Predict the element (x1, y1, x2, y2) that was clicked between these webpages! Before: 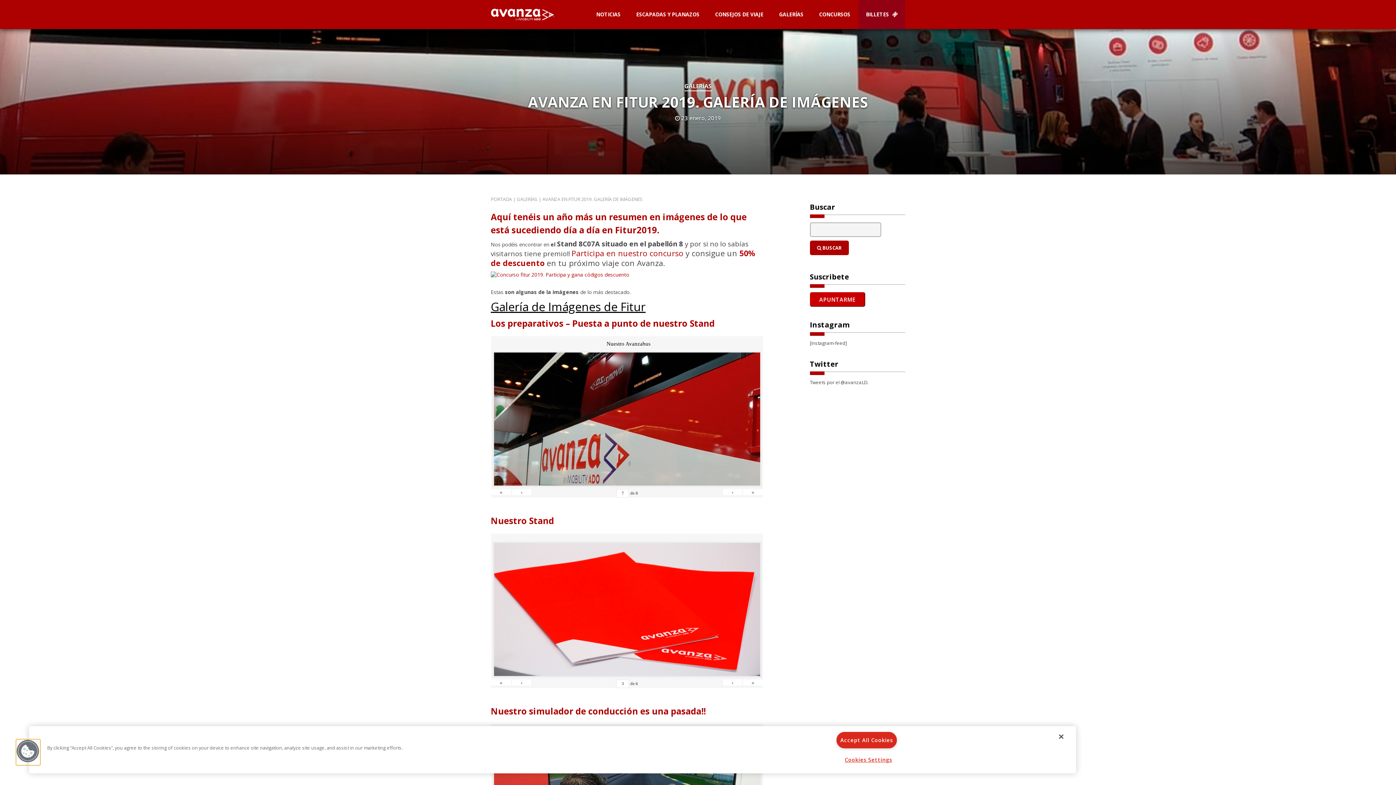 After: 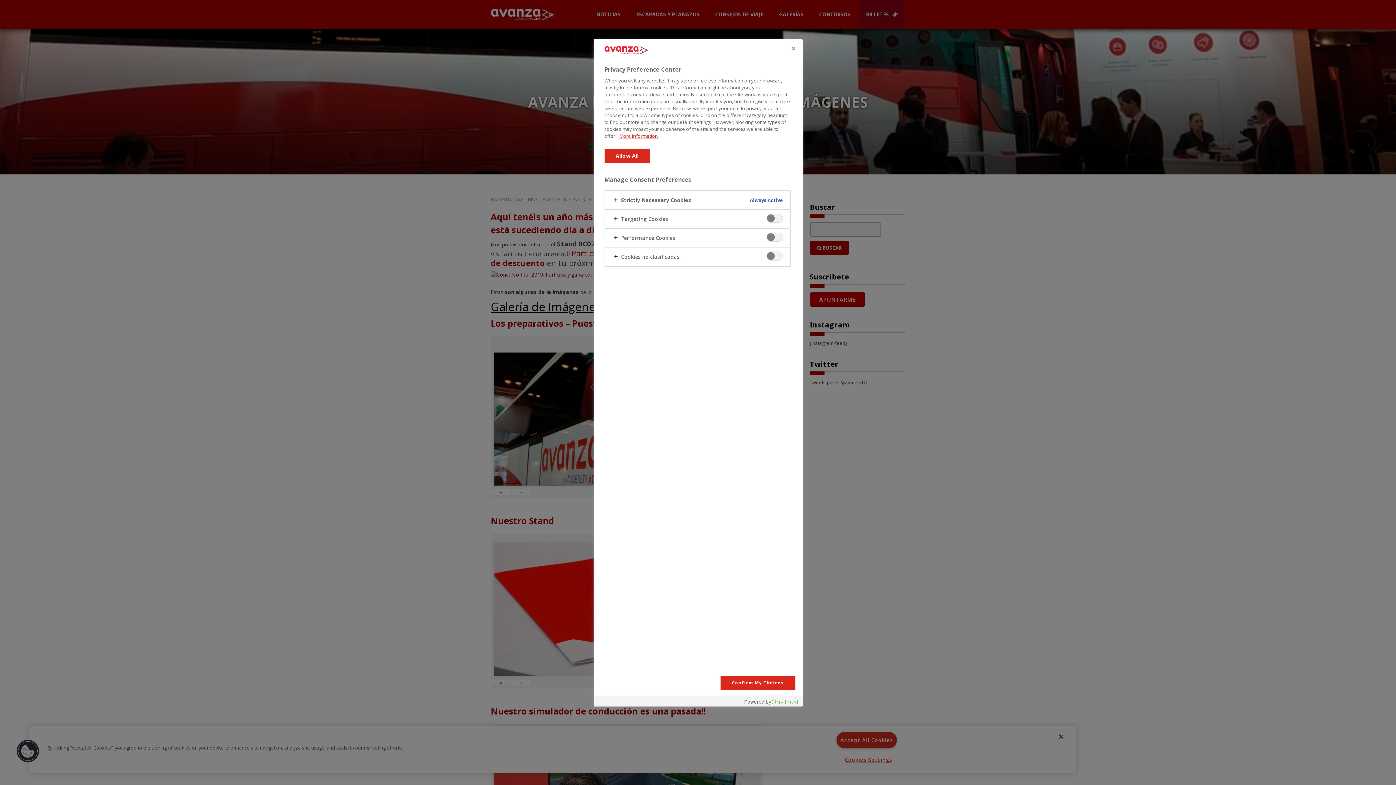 Action: bbox: (16, 740, 39, 763) label: Cookies